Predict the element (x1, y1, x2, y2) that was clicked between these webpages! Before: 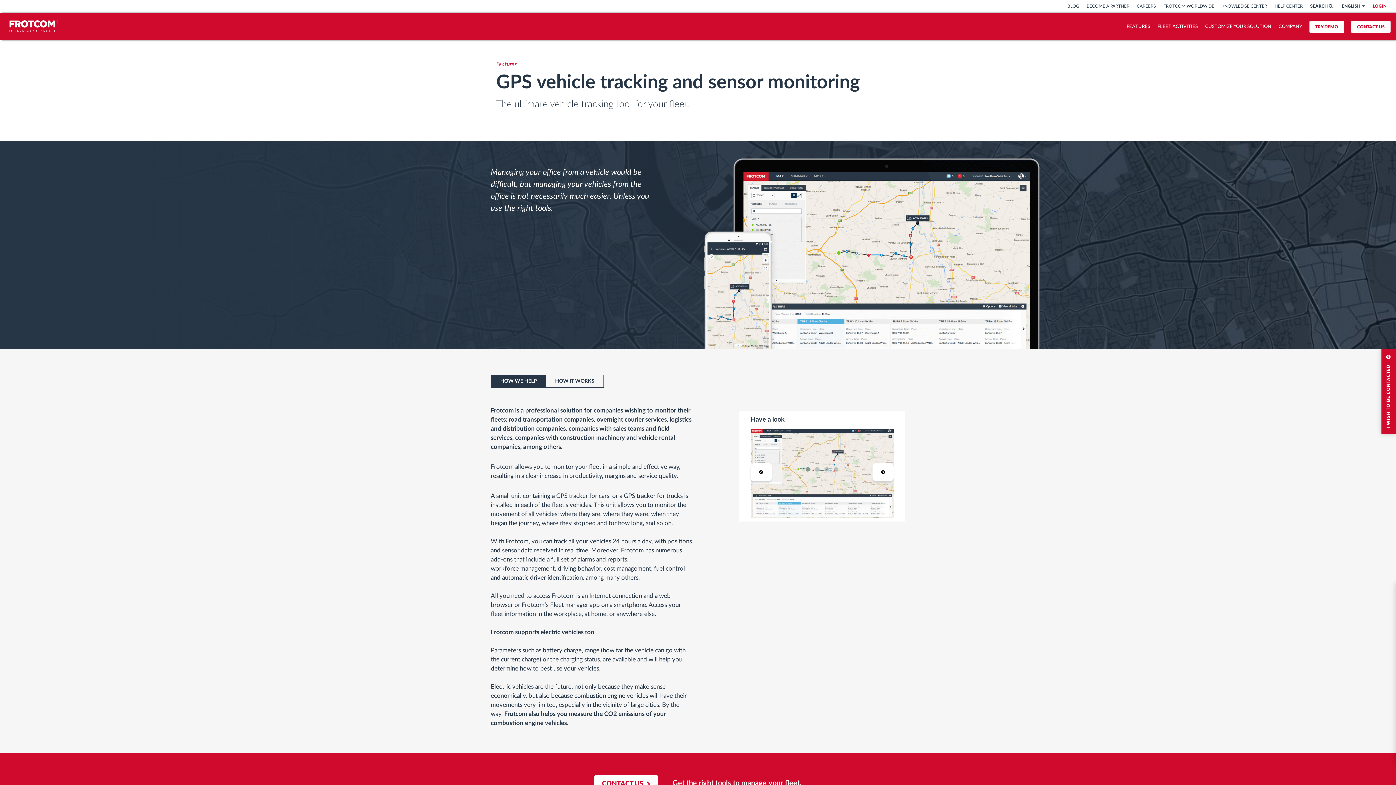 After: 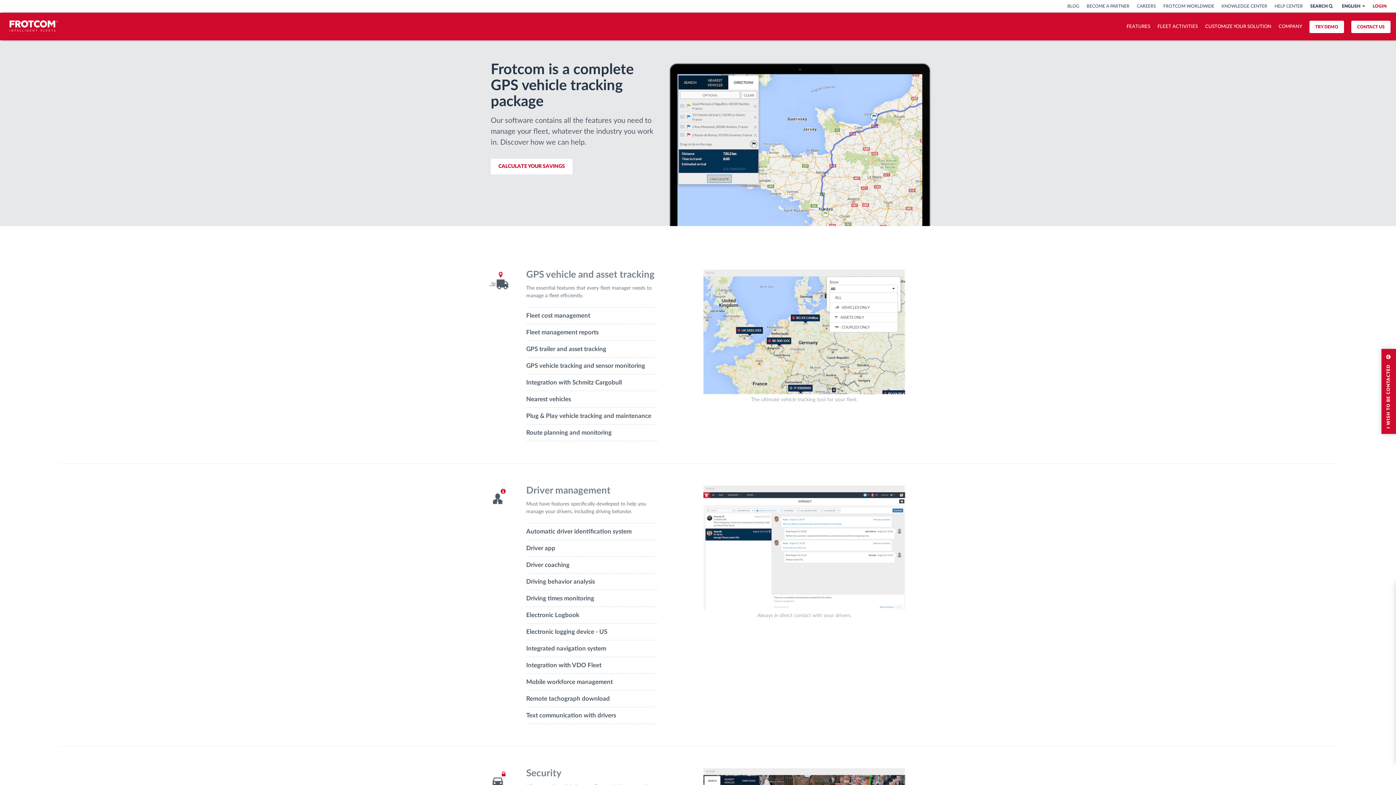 Action: bbox: (496, 61, 516, 67) label: Features